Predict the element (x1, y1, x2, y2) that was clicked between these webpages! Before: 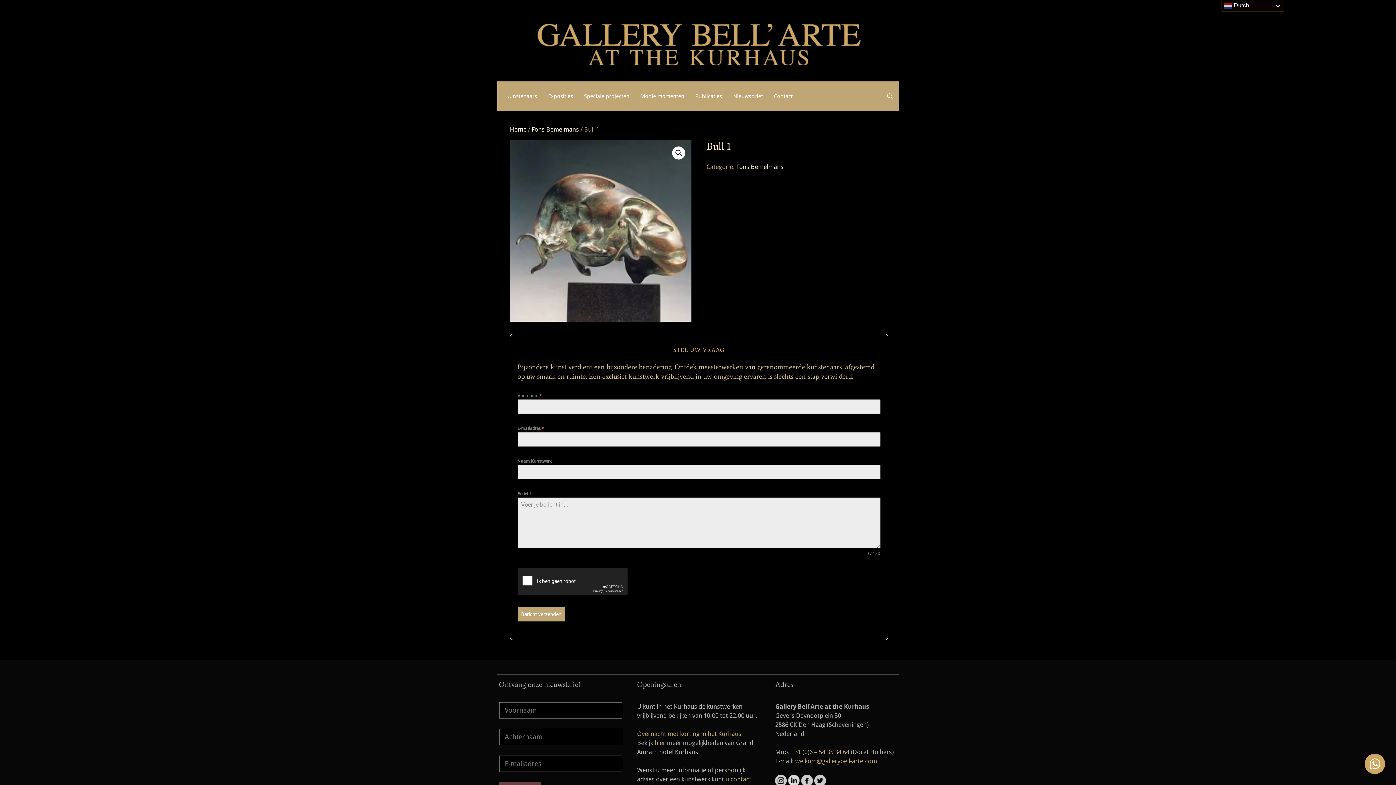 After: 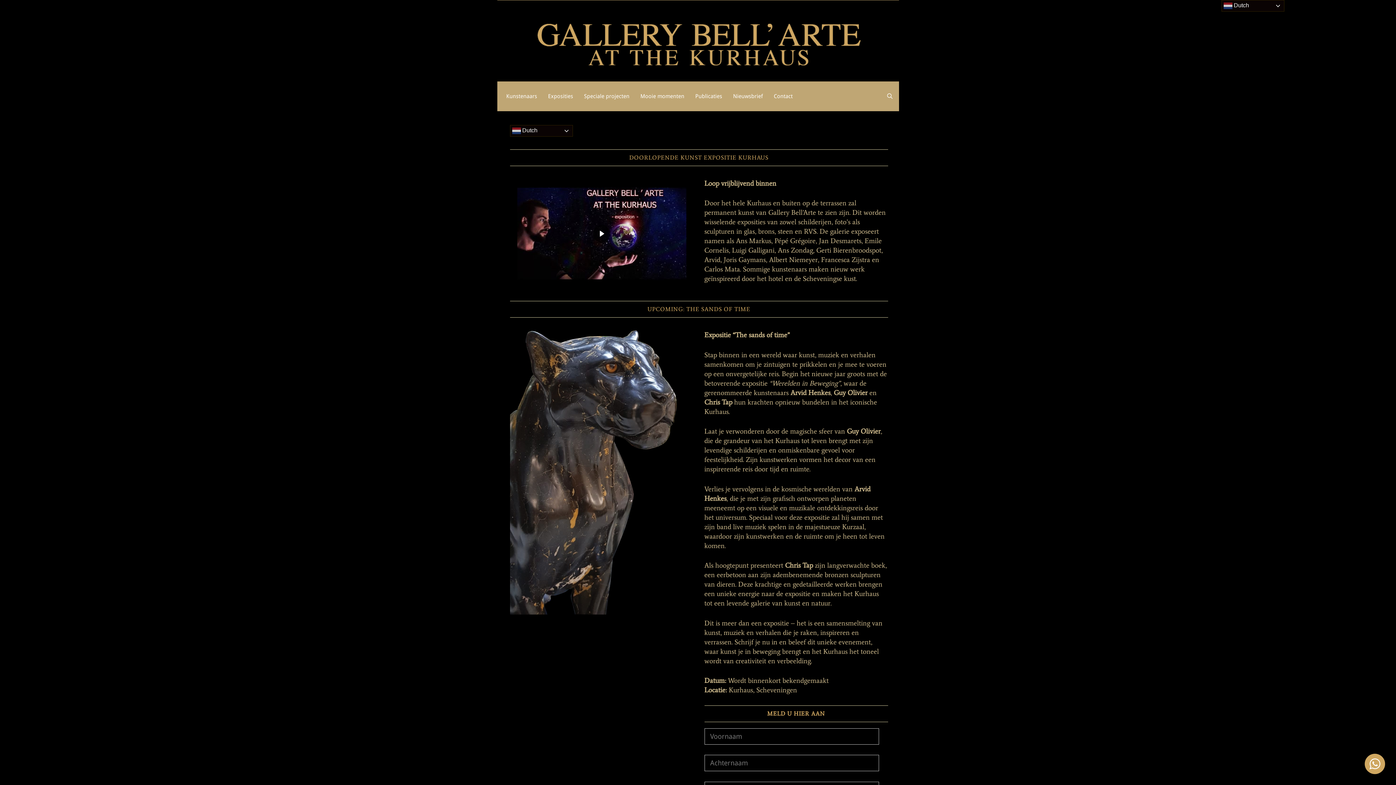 Action: bbox: (542, 85, 578, 107) label: Exposities